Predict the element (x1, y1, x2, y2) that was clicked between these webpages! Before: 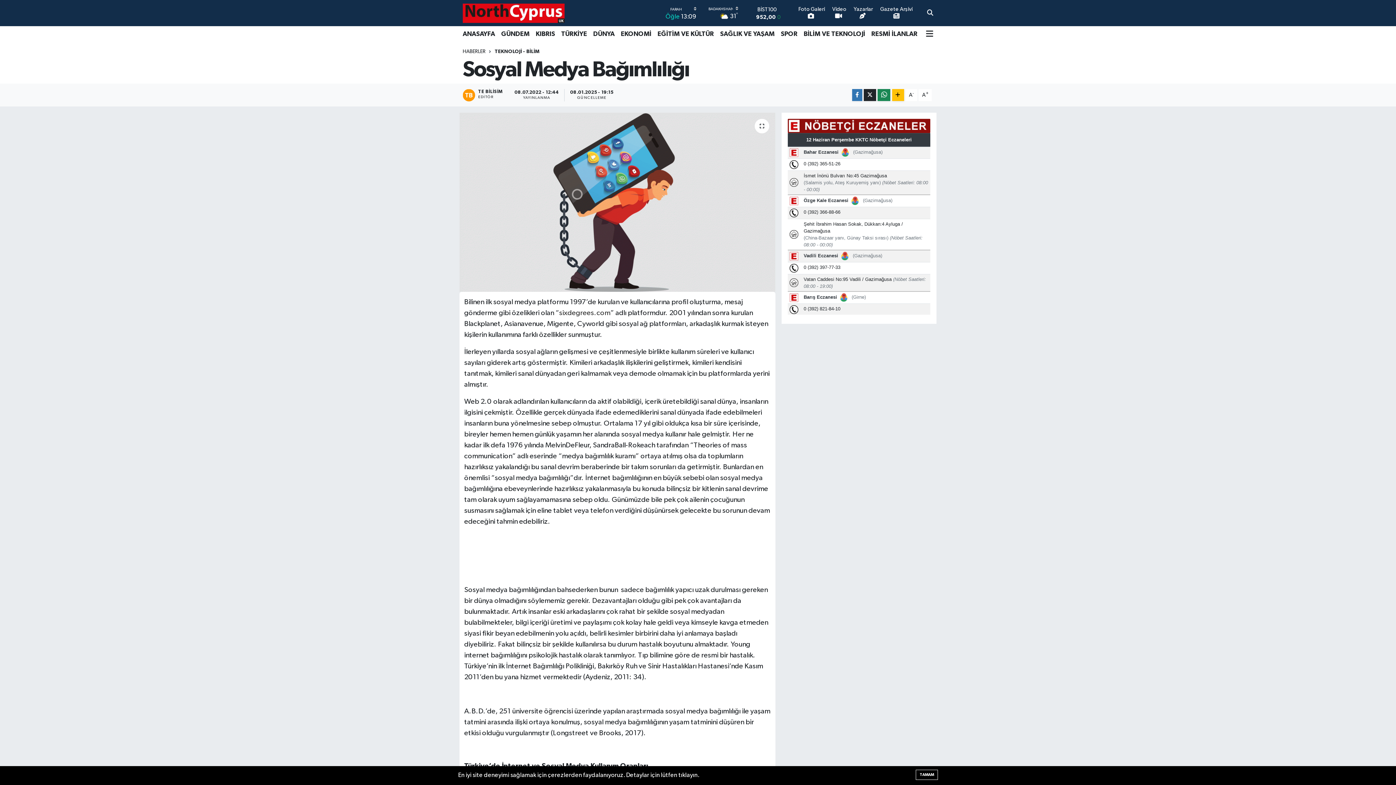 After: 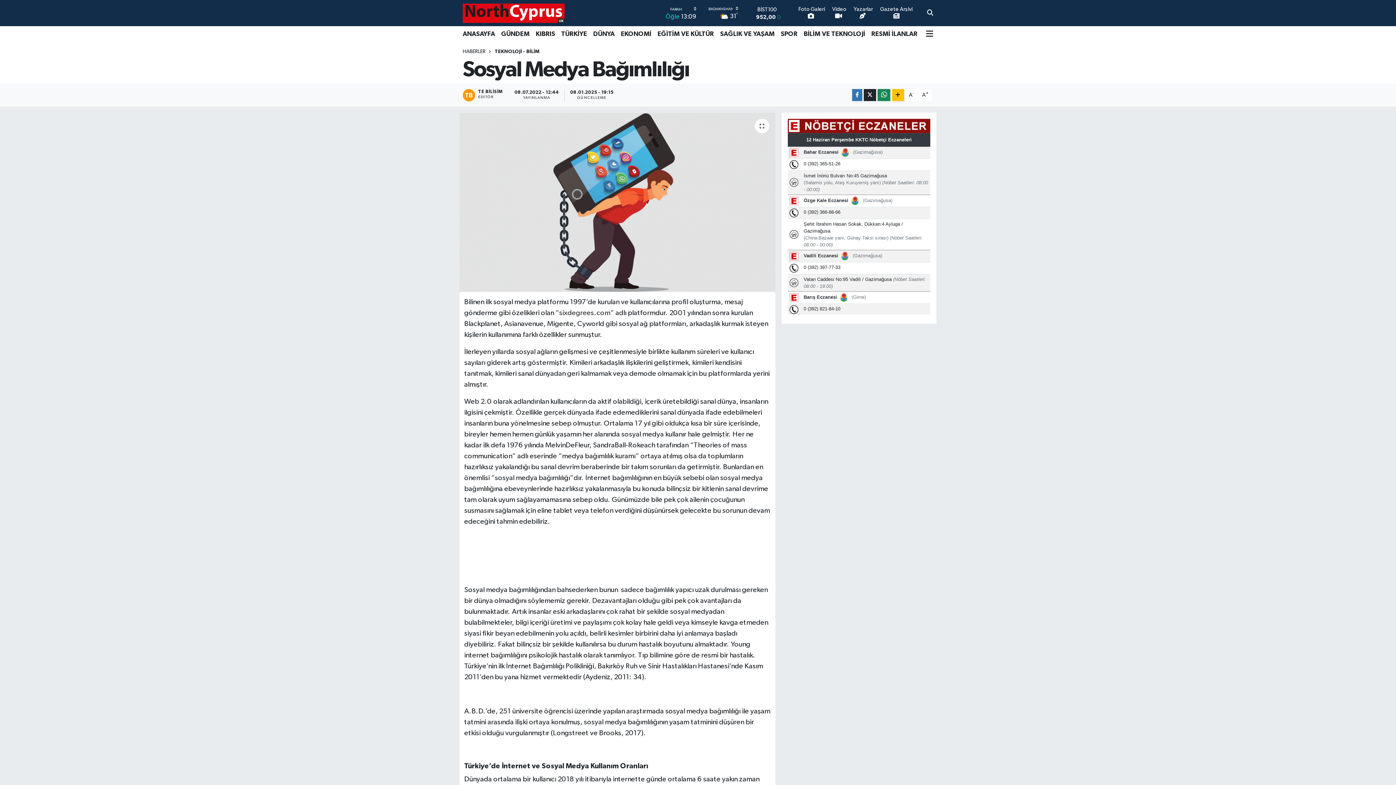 Action: bbox: (916, 770, 938, 780) label: TAMAM